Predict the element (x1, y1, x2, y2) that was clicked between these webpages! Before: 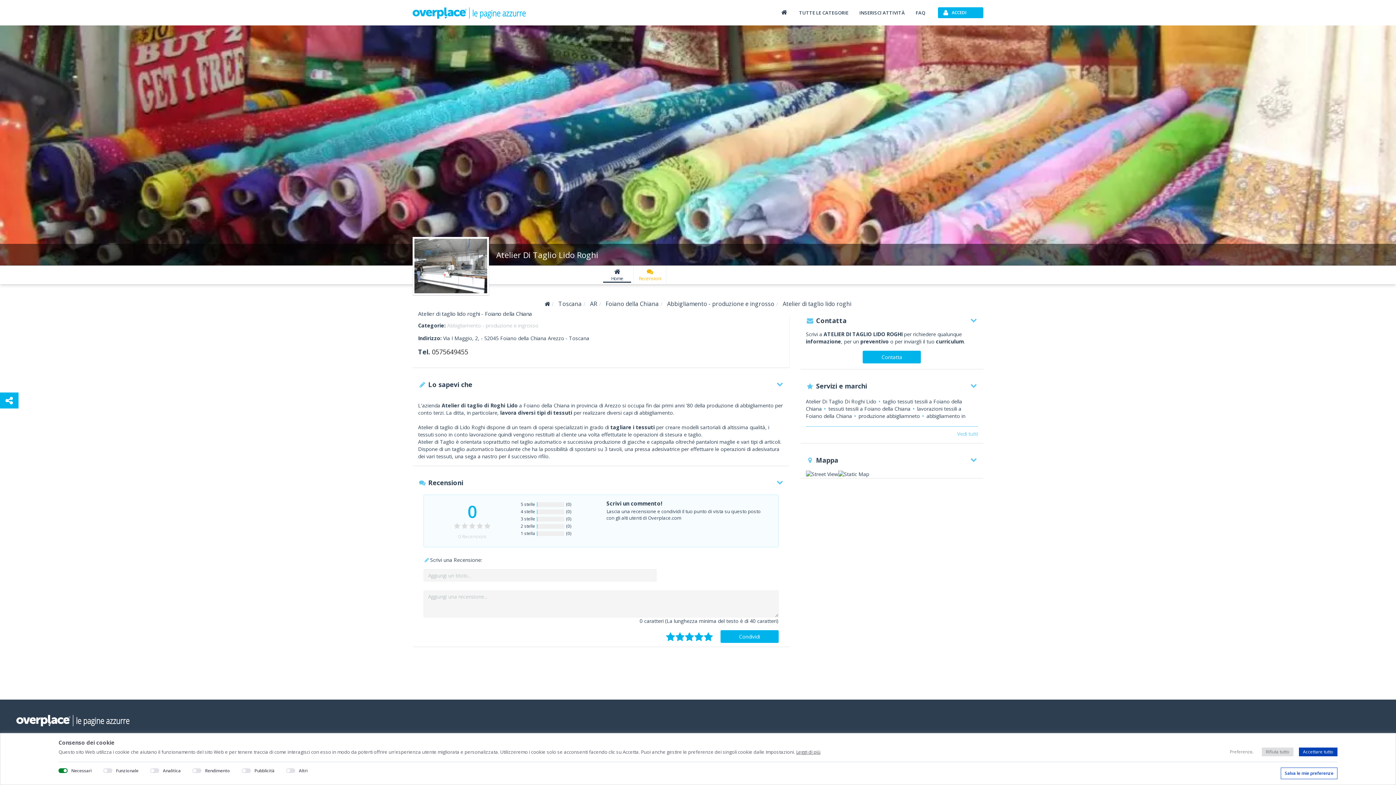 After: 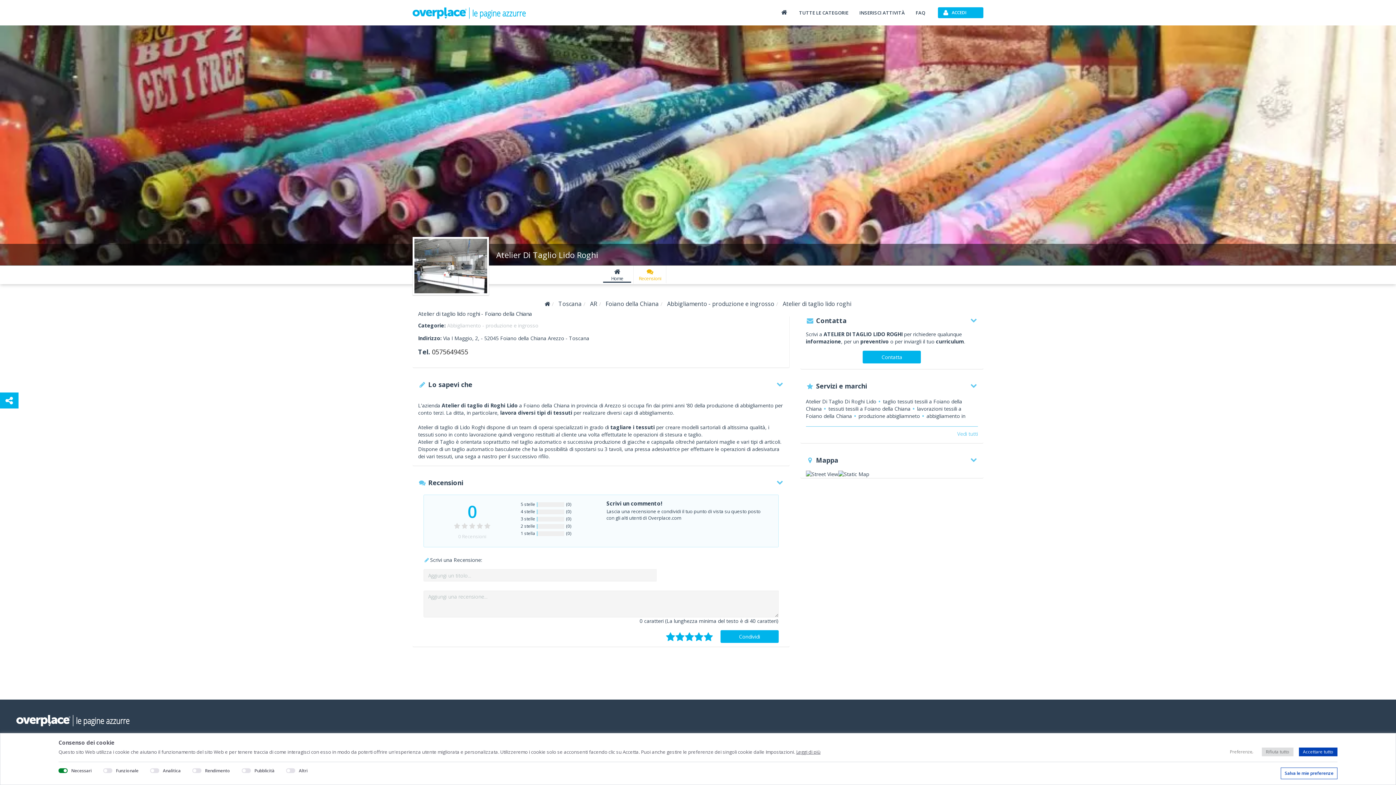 Action: bbox: (603, 268, 631, 282) label: Home